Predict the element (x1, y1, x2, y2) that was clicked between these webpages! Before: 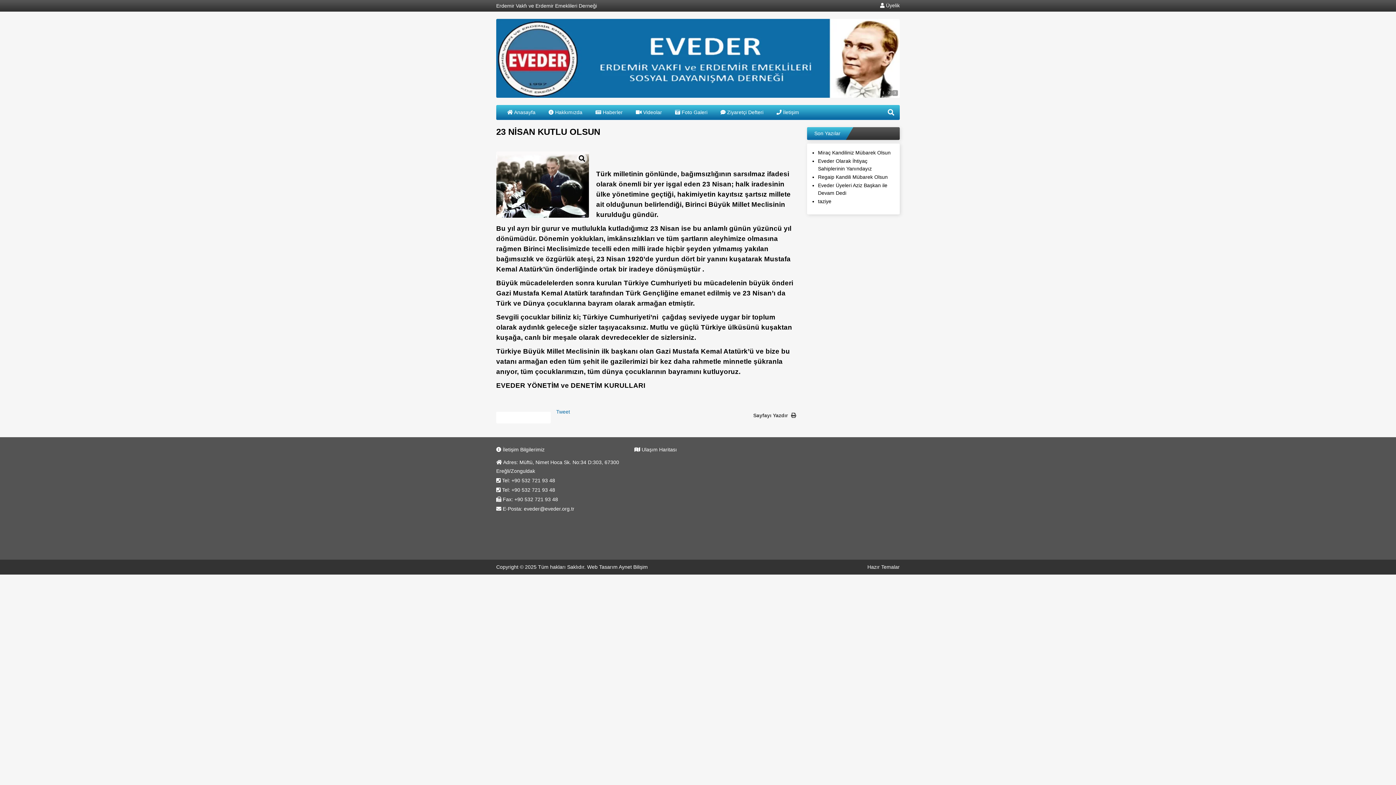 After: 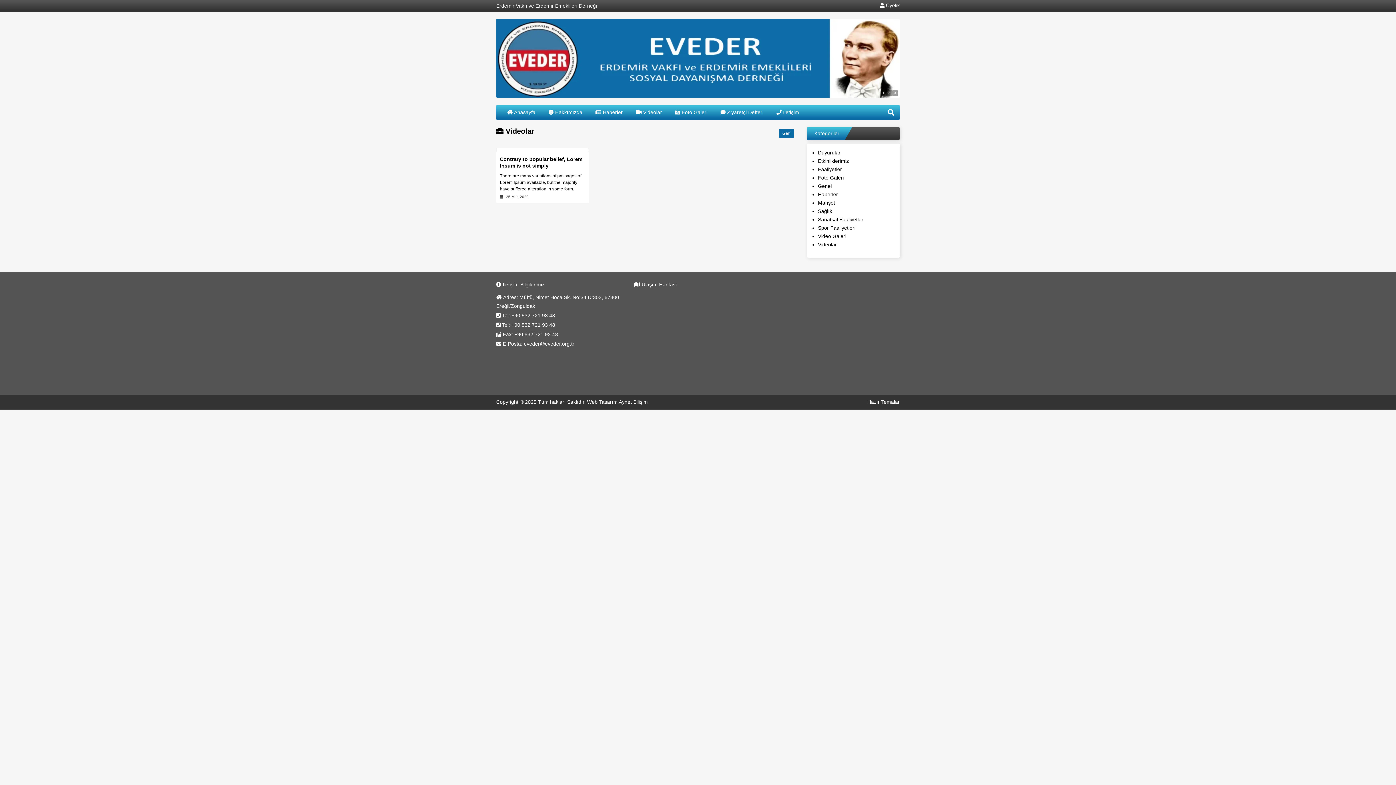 Action: label:  Videolar bbox: (628, 105, 669, 119)